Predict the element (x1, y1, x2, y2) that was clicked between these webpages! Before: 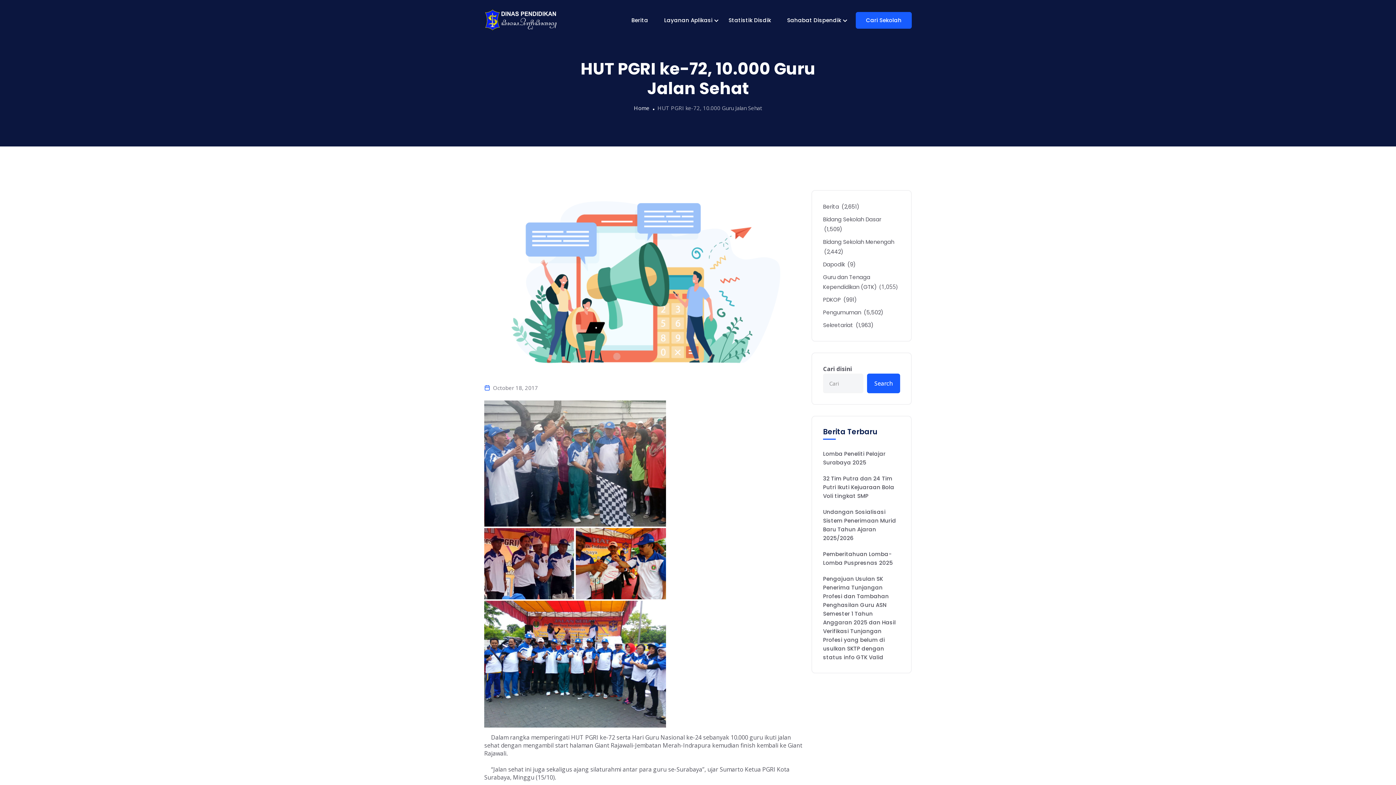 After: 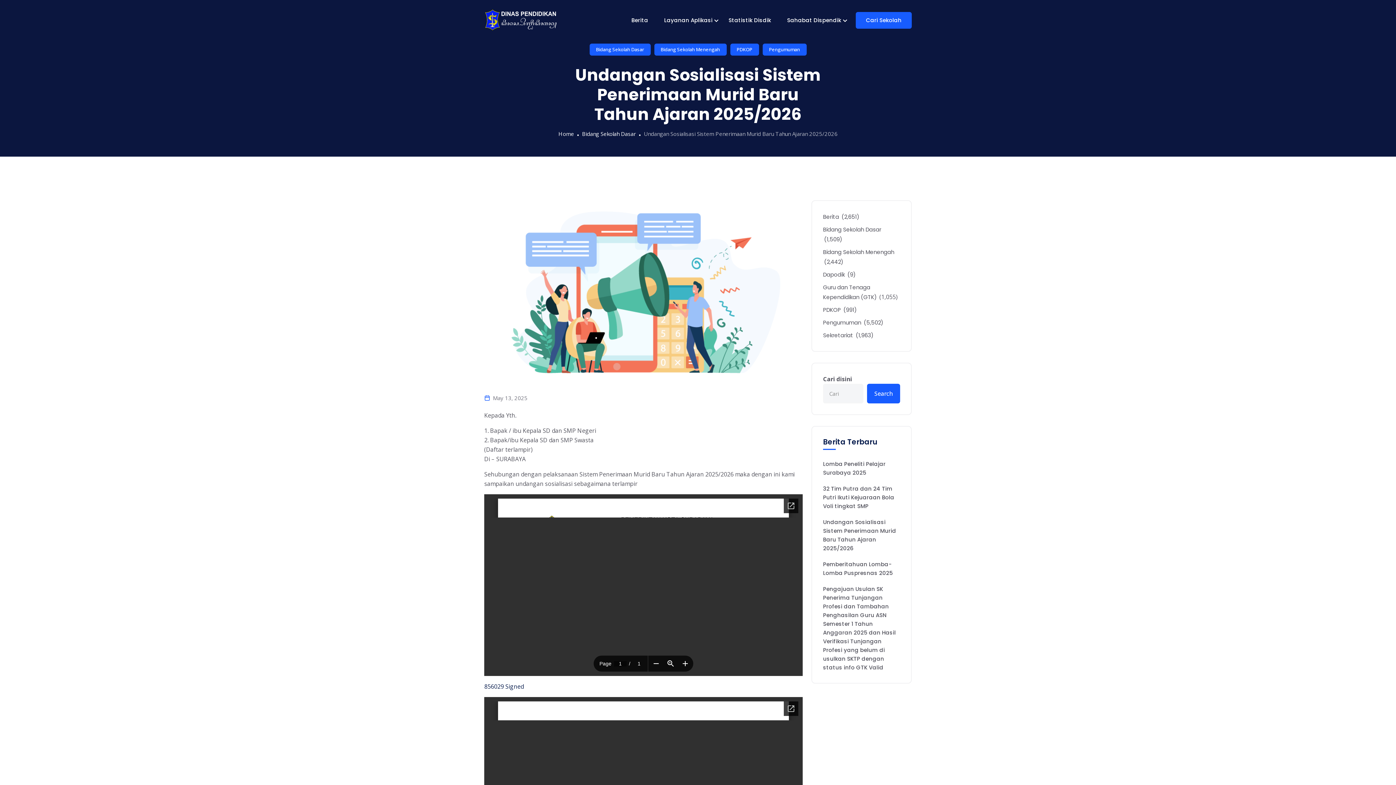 Action: label: Undangan Sosialisasi Sistem Penerimaan Murid Baru Tahun Ajaran 2025/2026 bbox: (823, 508, 900, 542)